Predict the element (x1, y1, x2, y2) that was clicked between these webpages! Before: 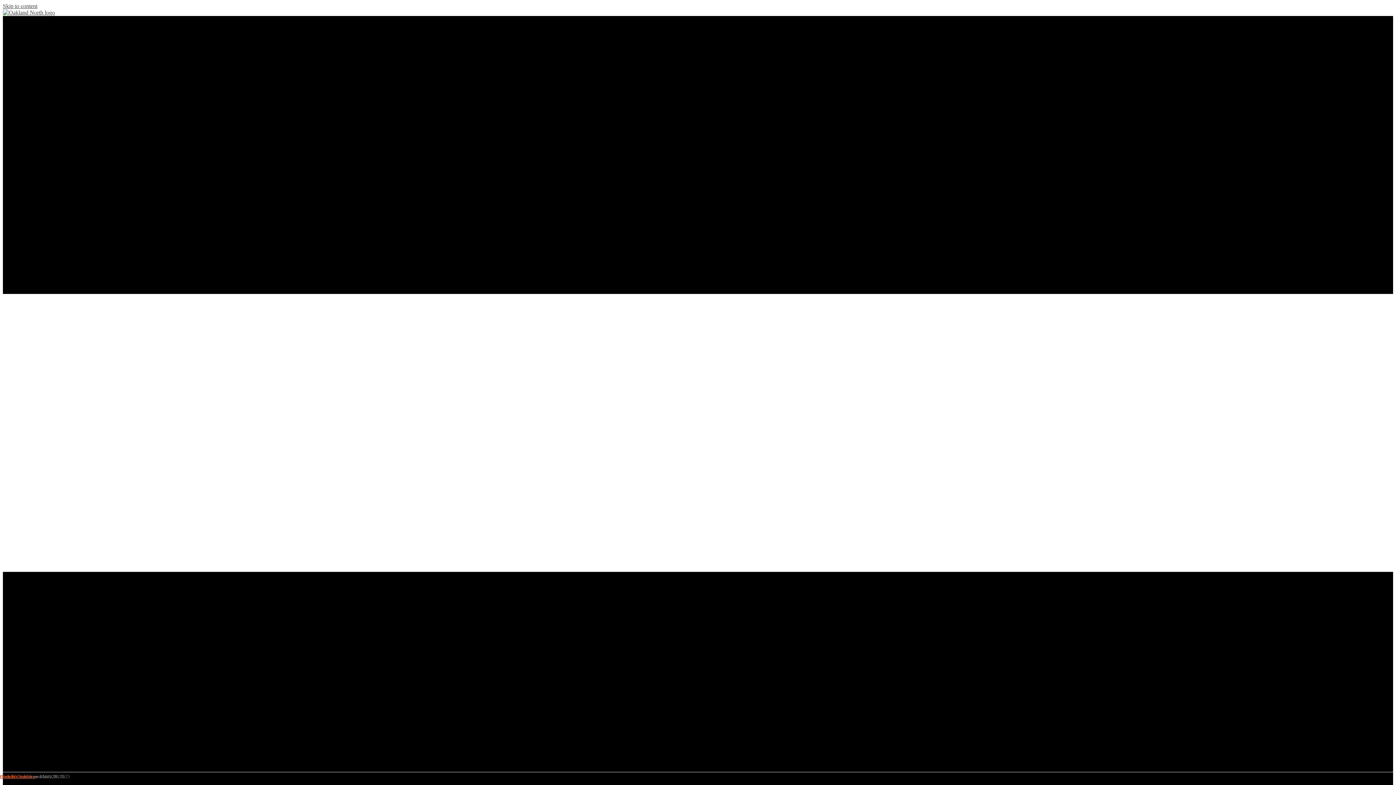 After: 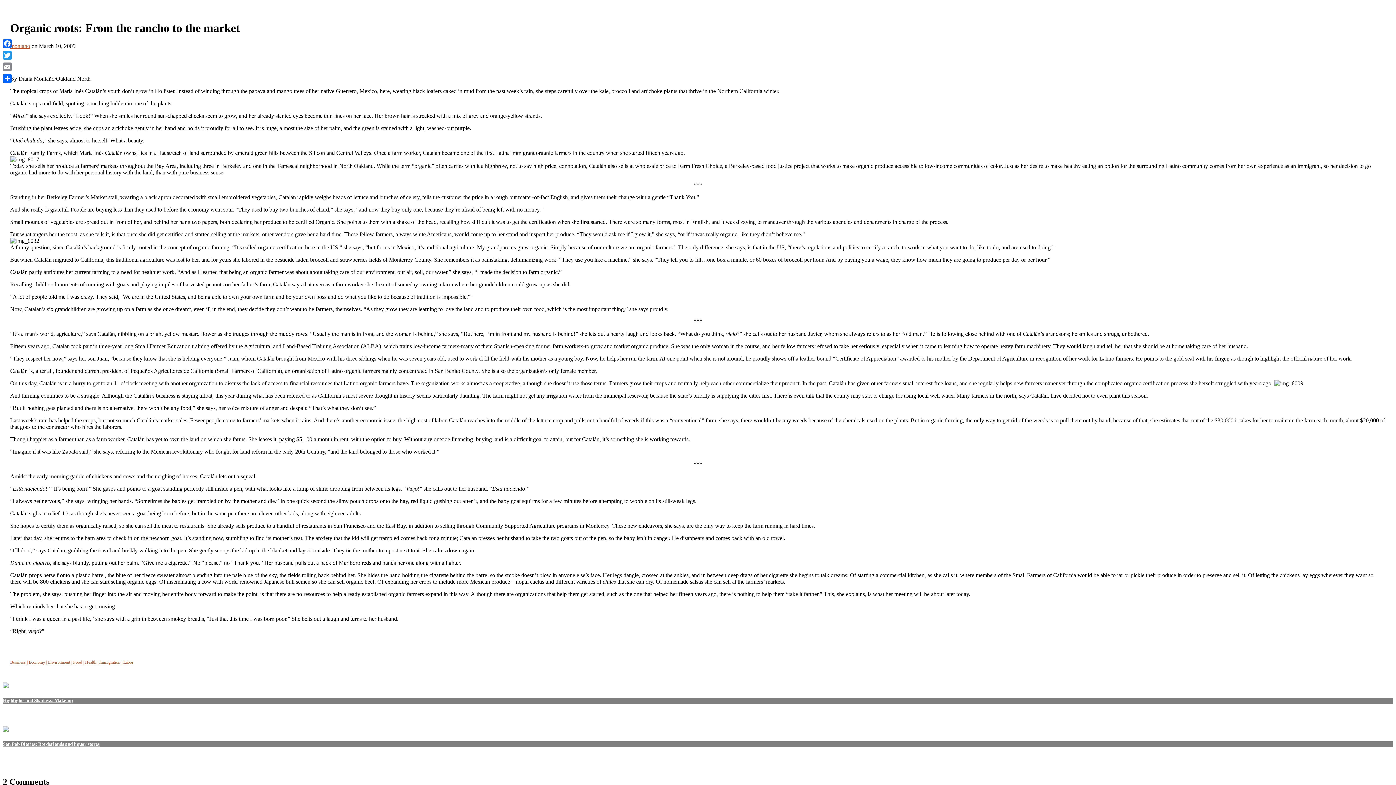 Action: label: Skip to content bbox: (2, 2, 37, 9)